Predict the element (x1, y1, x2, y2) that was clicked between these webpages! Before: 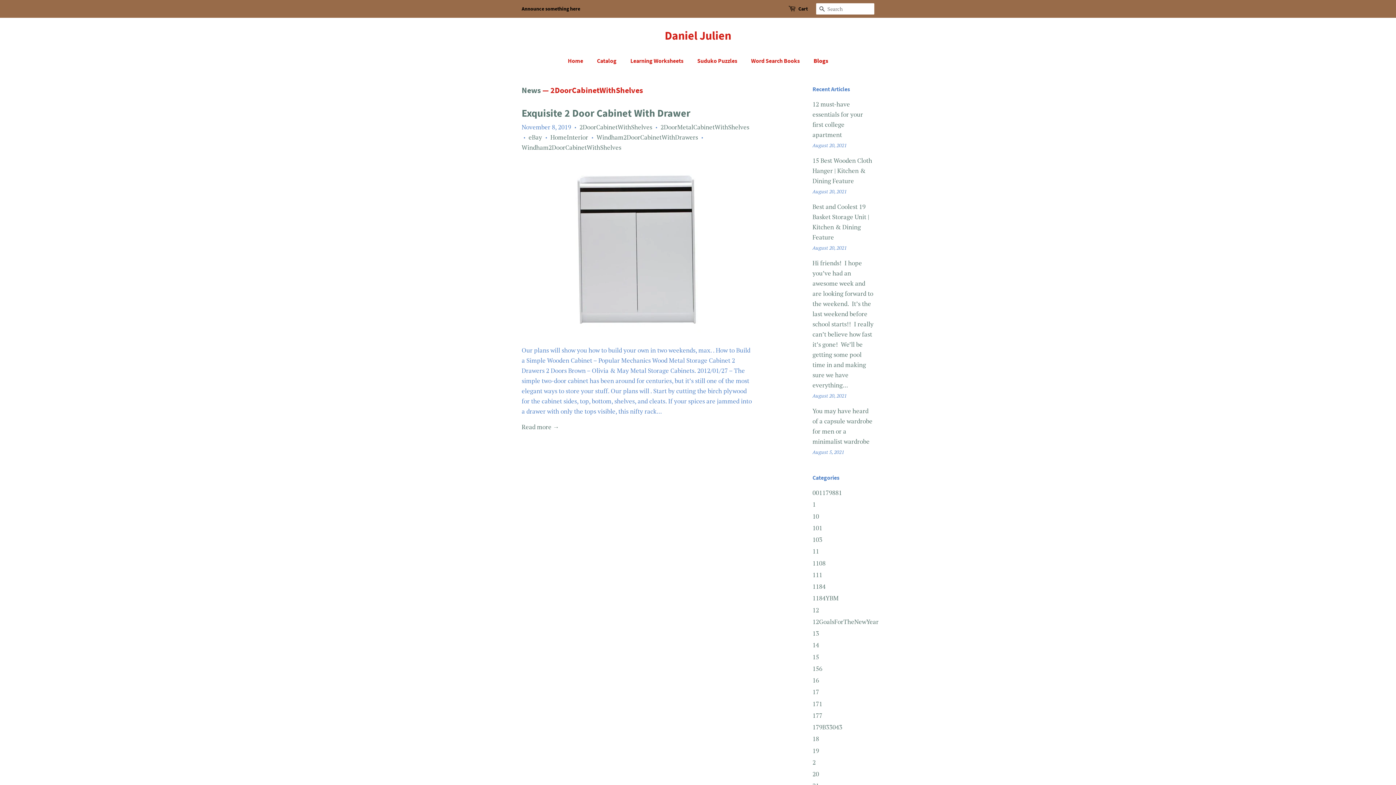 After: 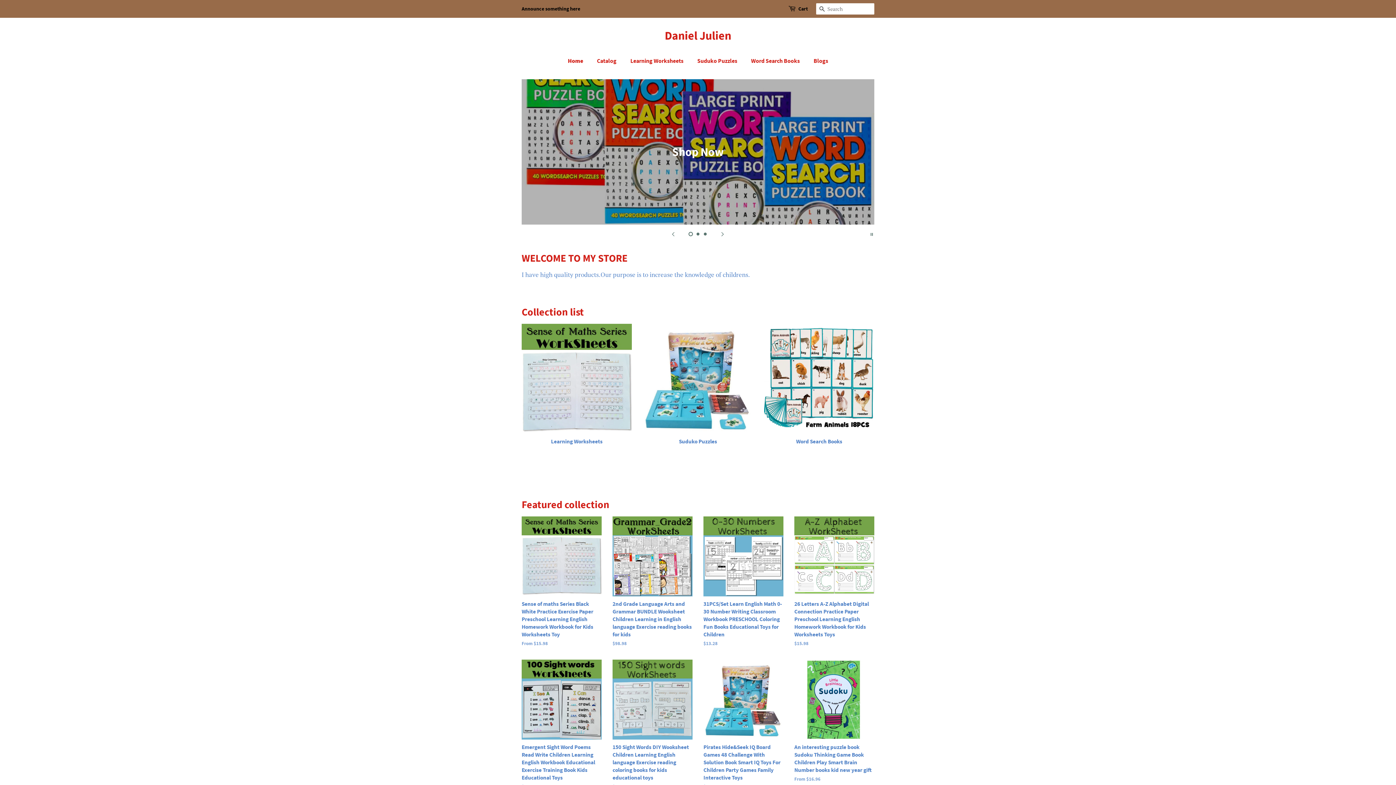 Action: bbox: (568, 53, 590, 68) label: Home